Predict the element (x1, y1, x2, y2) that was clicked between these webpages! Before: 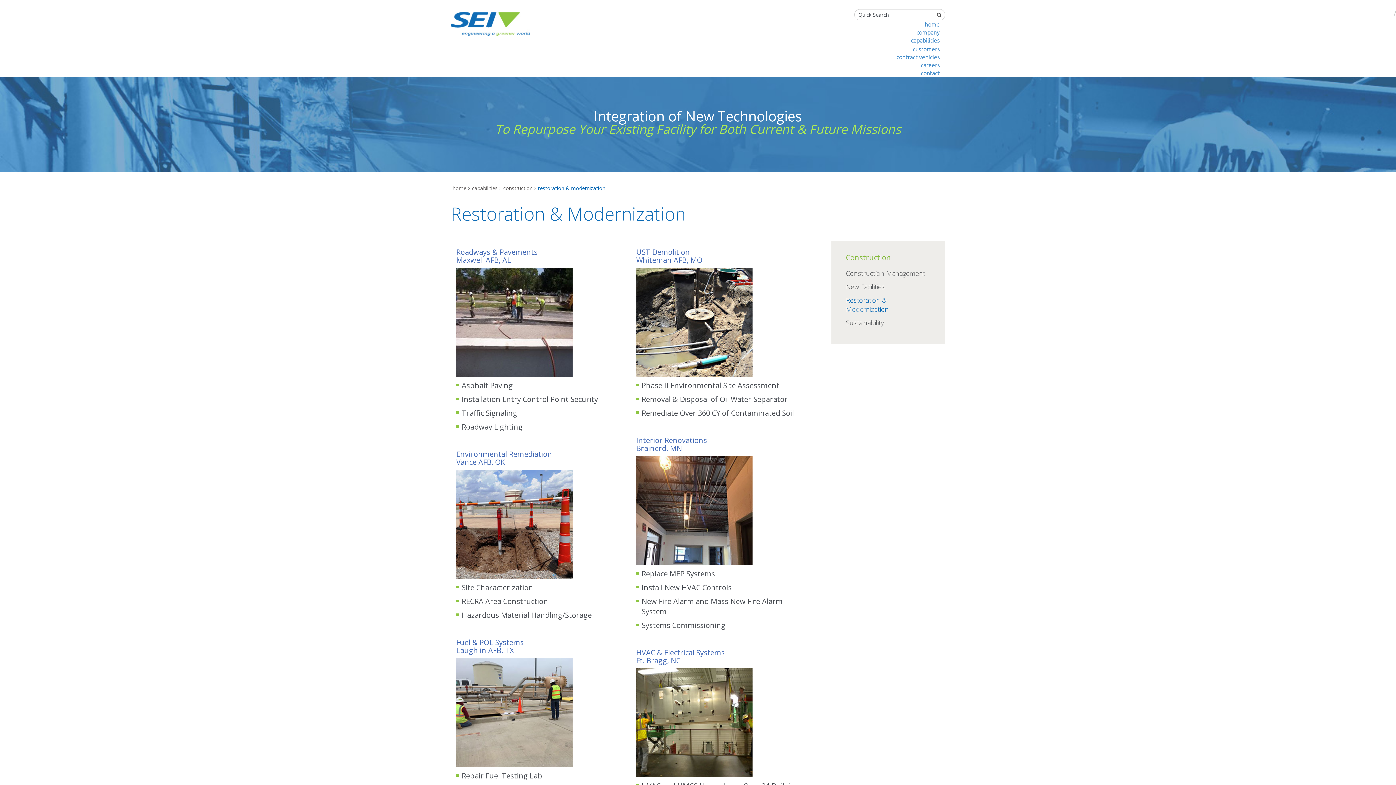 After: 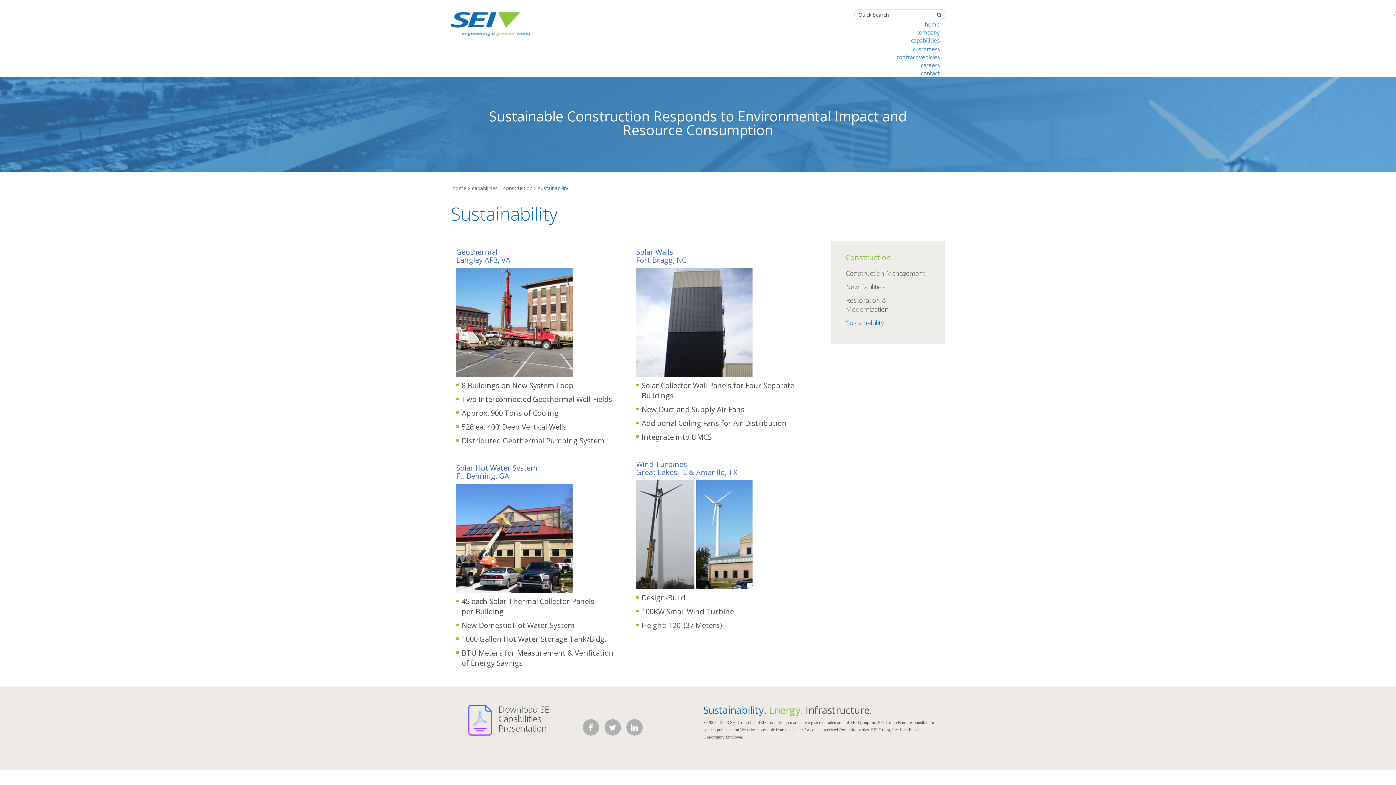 Action: label: Sustainability bbox: (846, 318, 930, 331)